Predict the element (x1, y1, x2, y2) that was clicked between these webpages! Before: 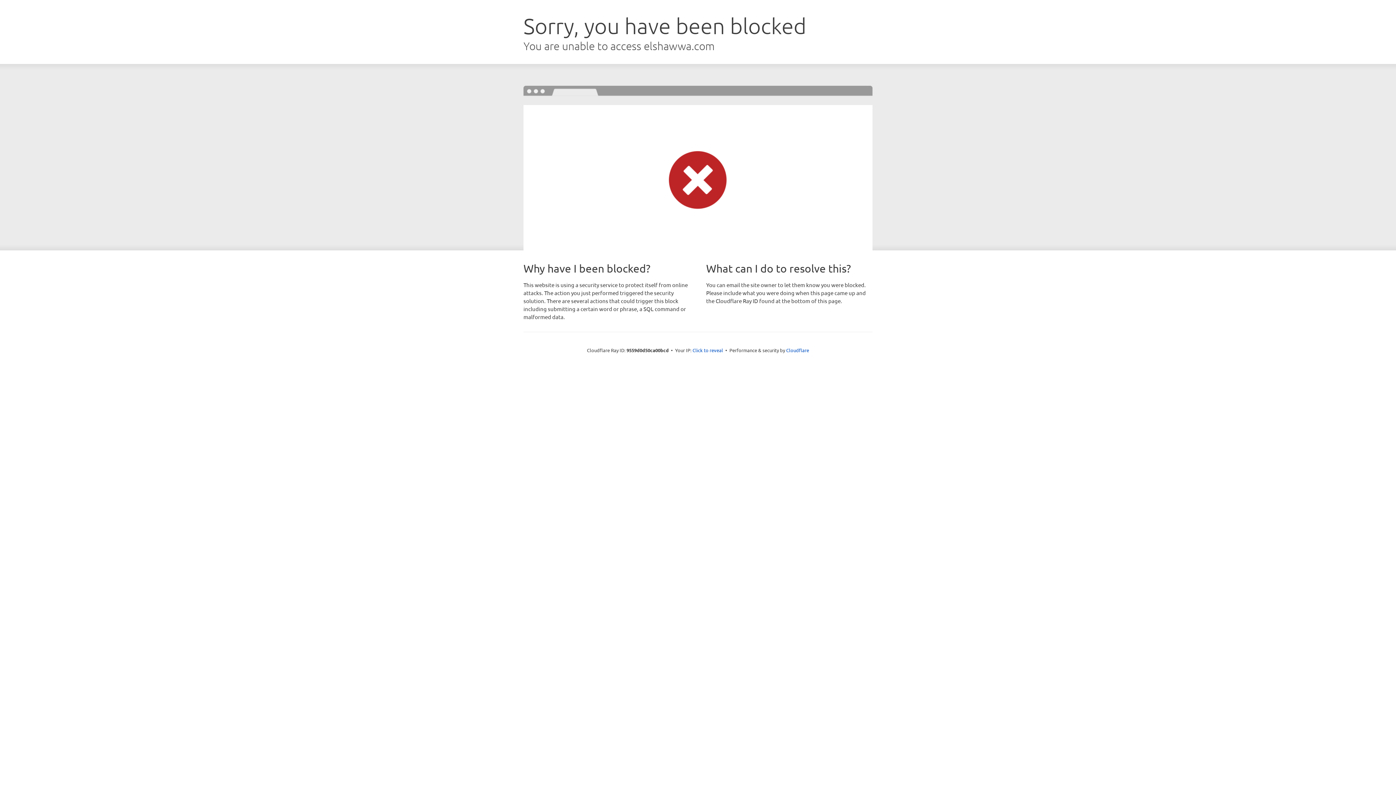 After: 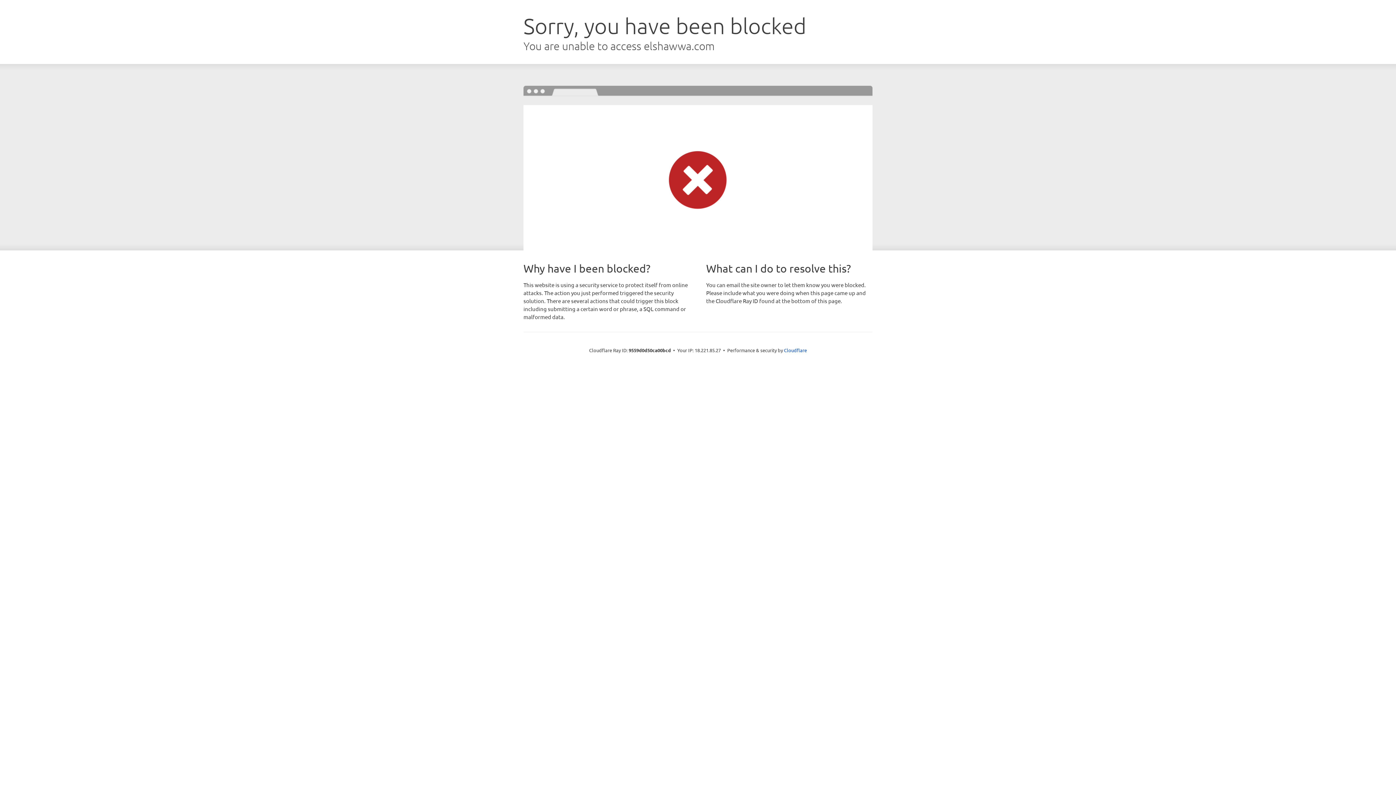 Action: label: Click to reveal bbox: (692, 346, 723, 353)